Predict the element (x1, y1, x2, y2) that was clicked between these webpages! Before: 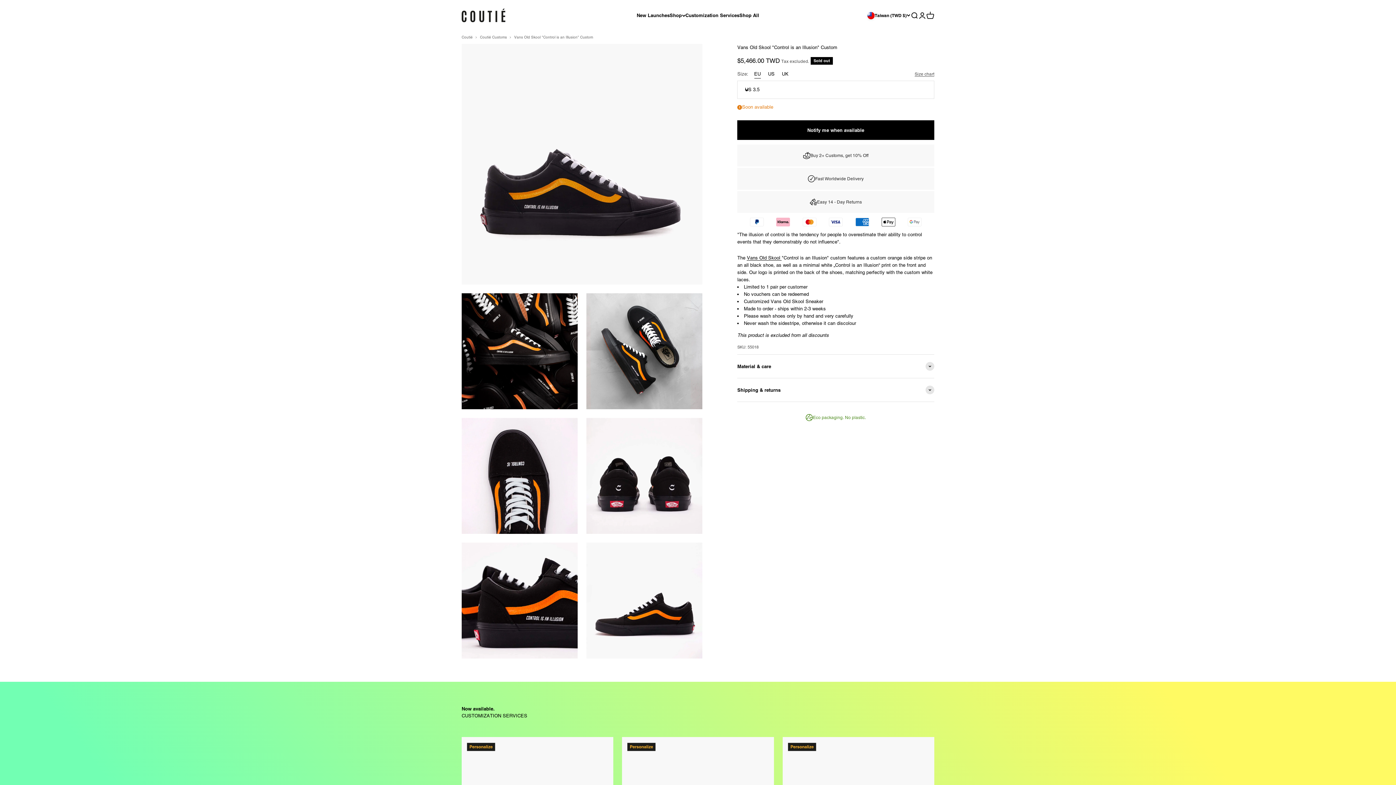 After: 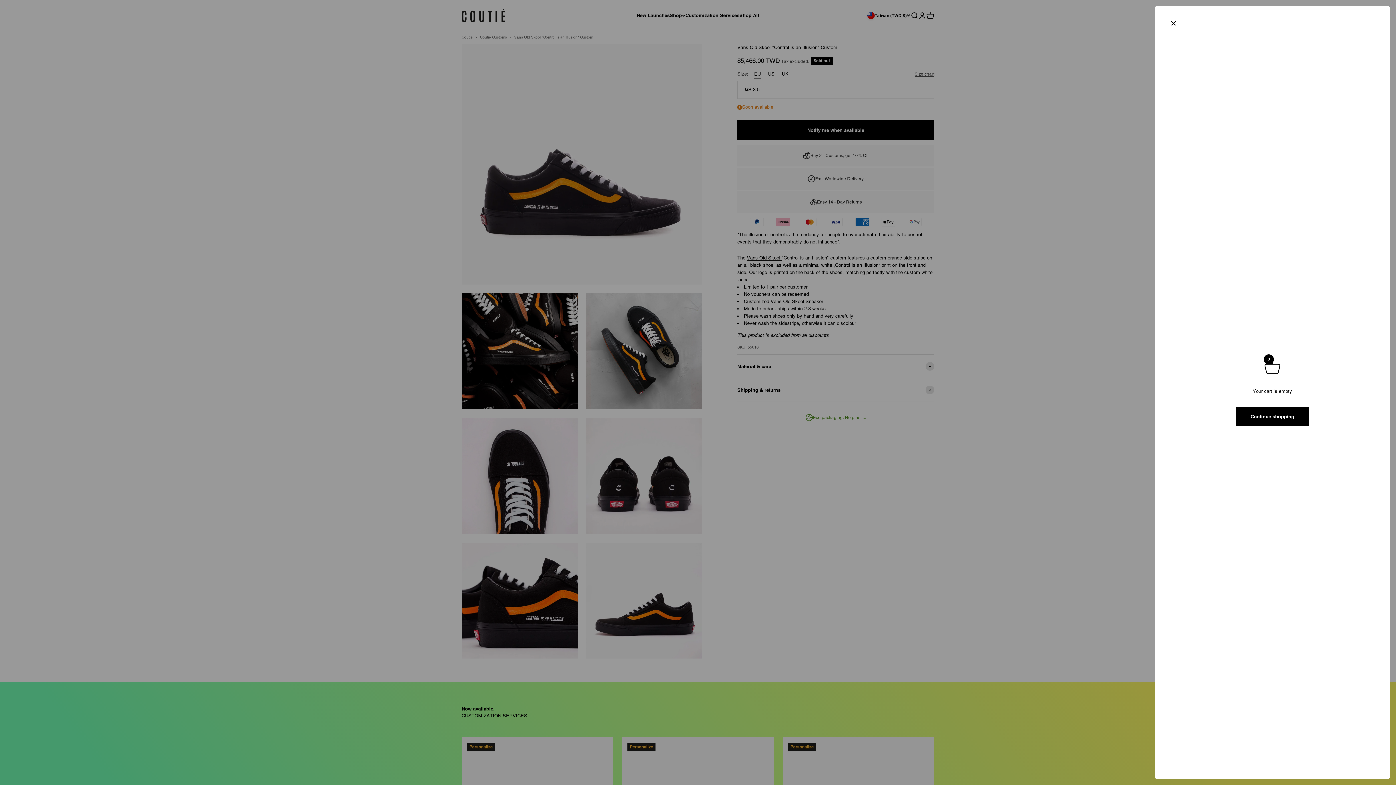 Action: bbox: (926, 11, 934, 19) label: Open cart
0